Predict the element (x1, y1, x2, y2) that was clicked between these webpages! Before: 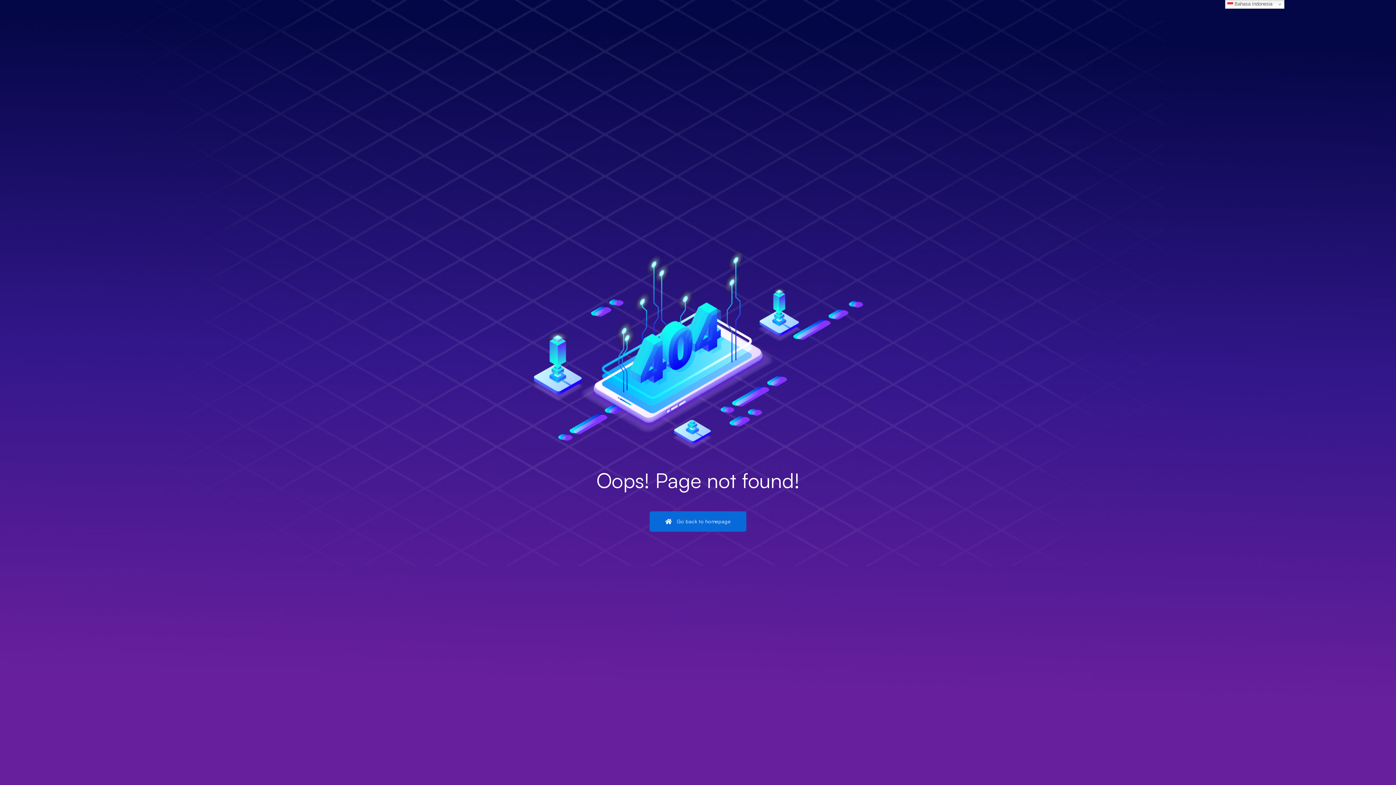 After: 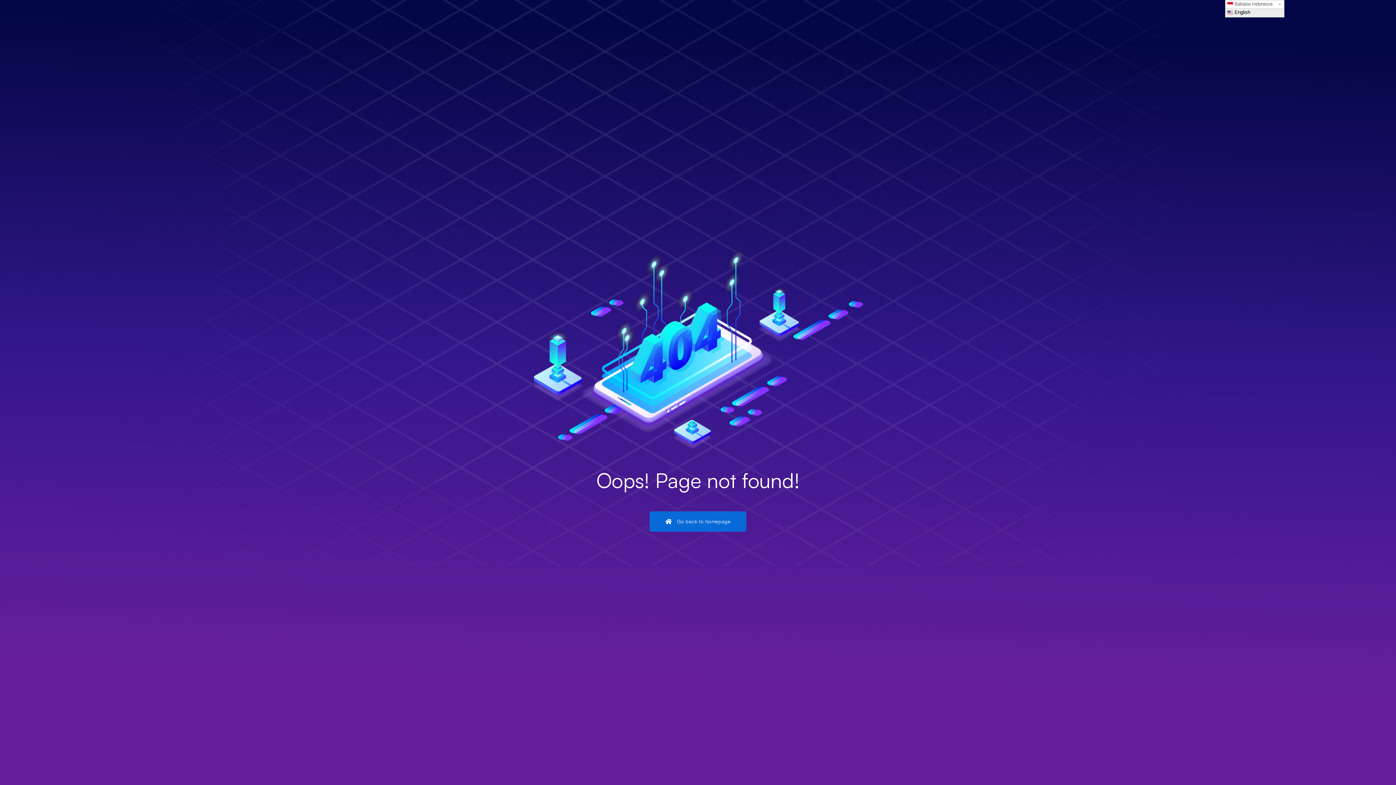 Action: label:  Bahasa Indonesia bbox: (1225, 0, 1284, 8)